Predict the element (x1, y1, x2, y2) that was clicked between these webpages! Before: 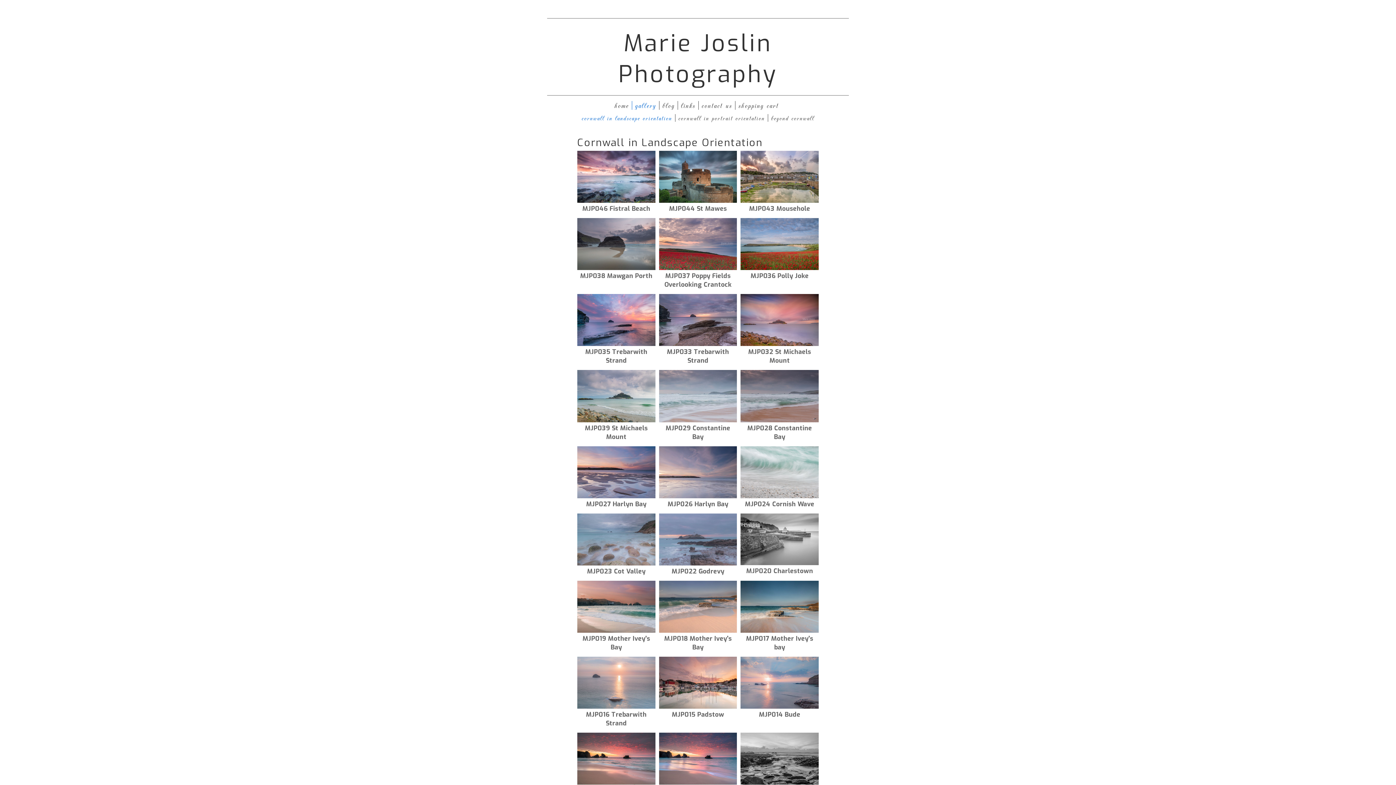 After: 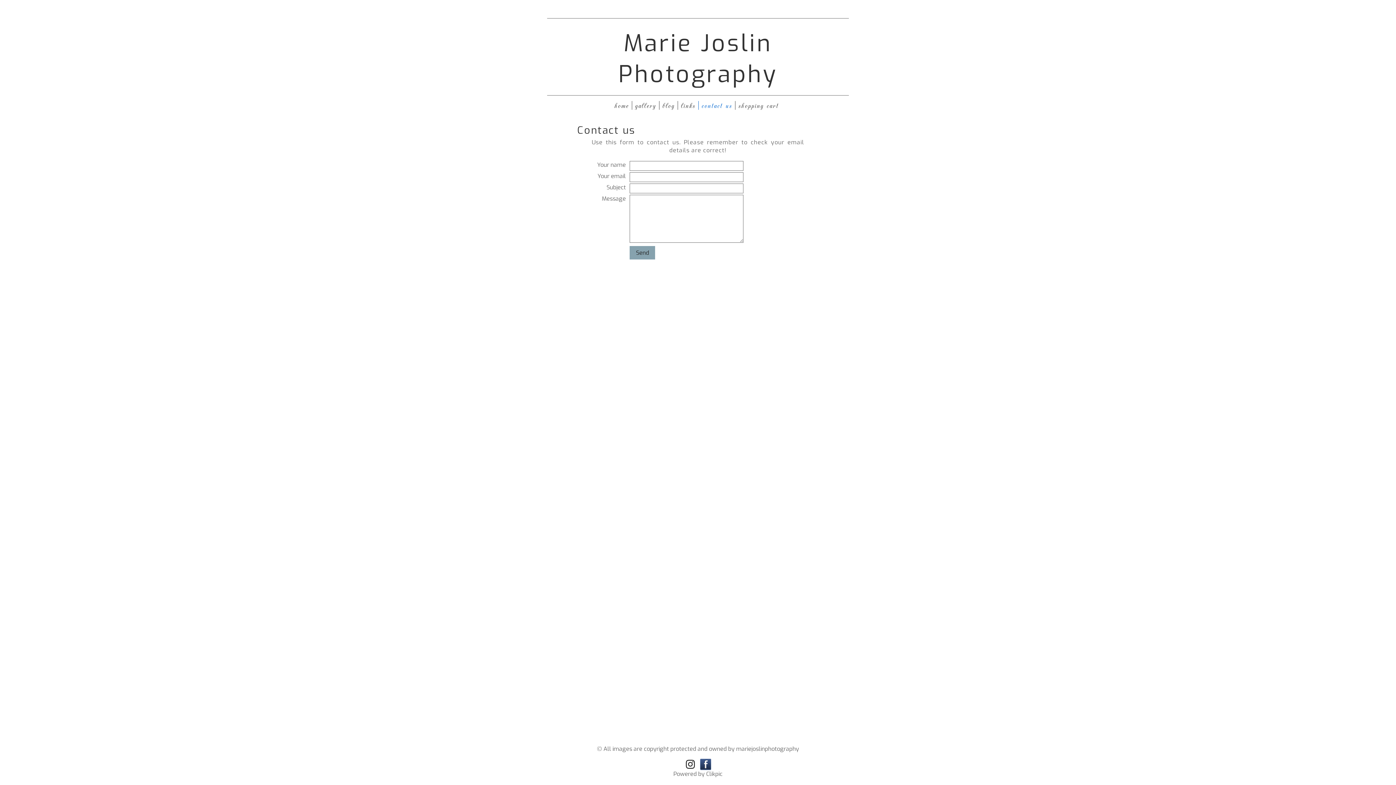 Action: bbox: (698, 101, 735, 109) label: contact us